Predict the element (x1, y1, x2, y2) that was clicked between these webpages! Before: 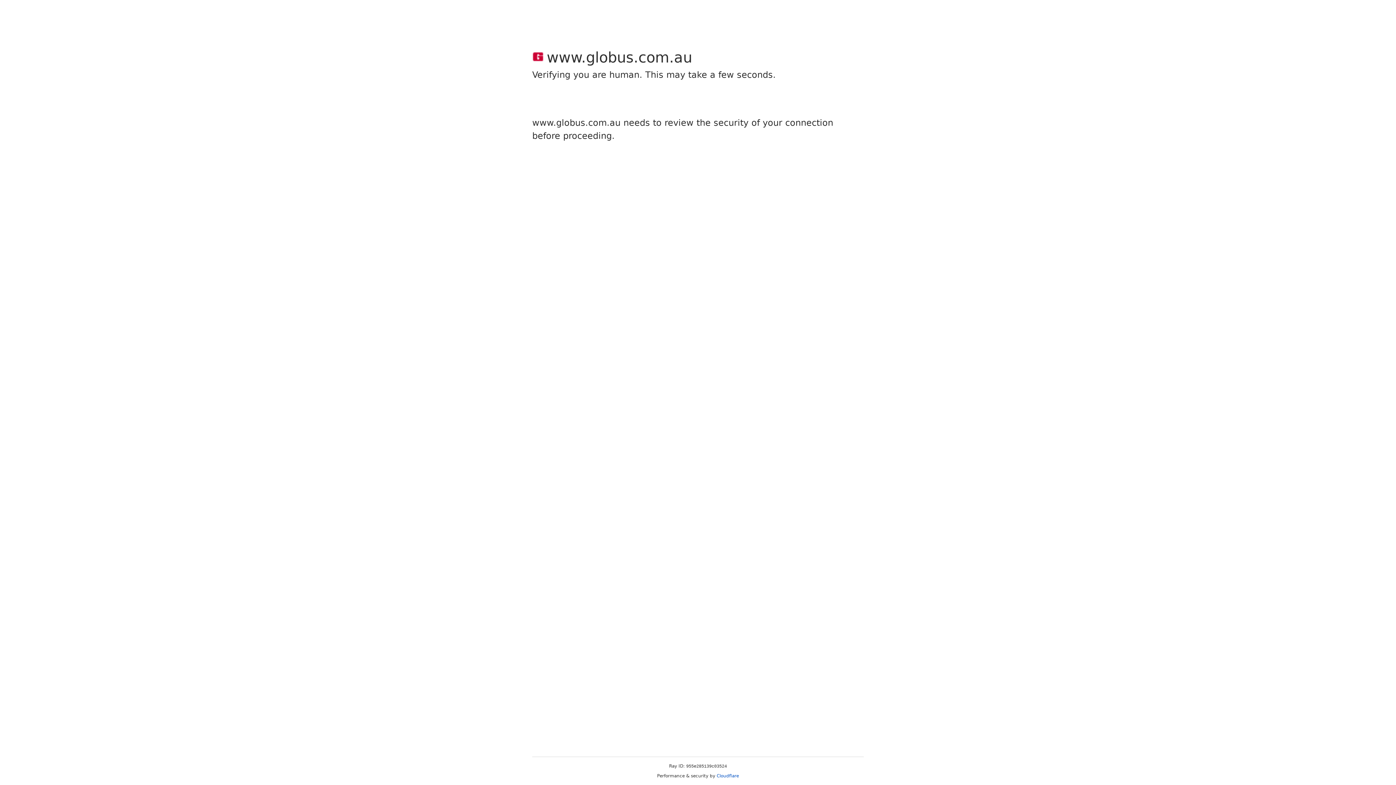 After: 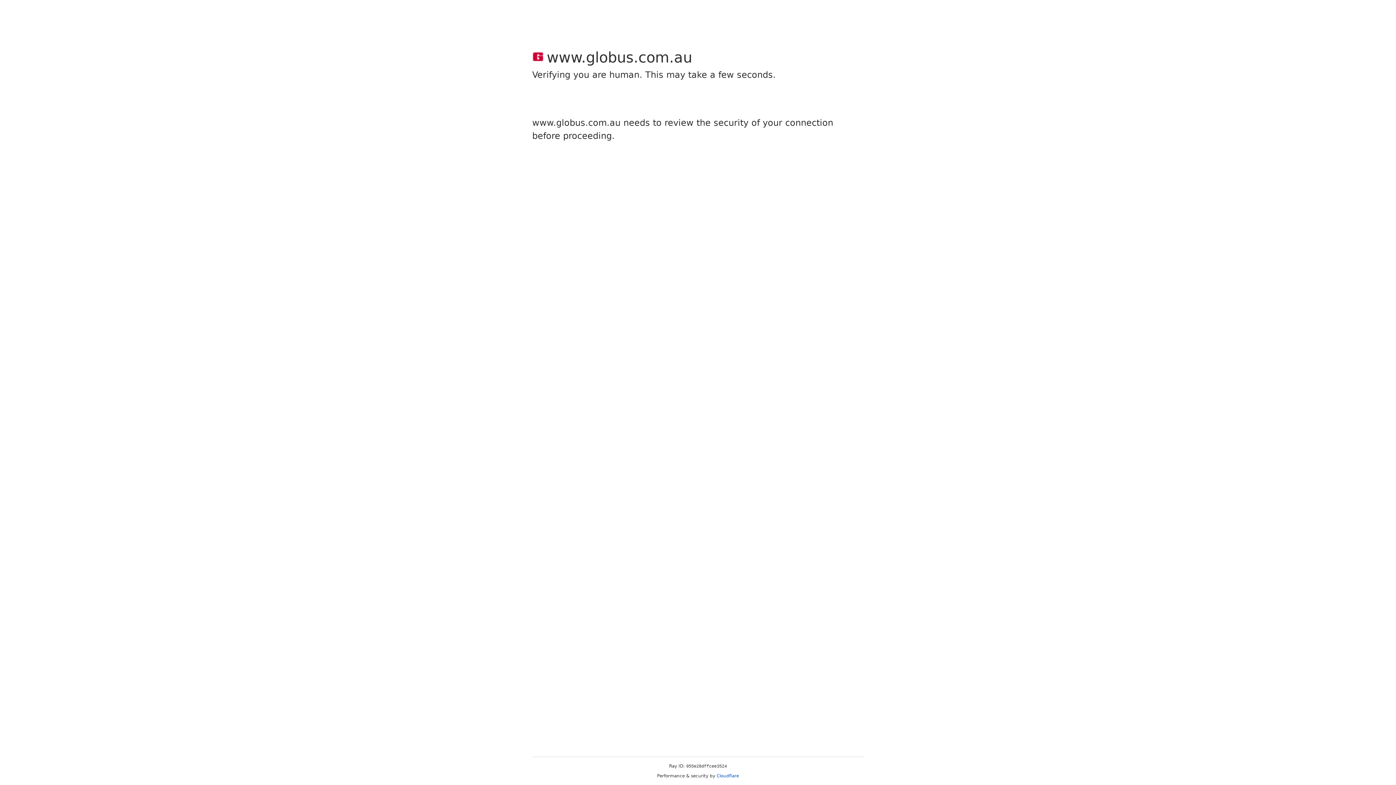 Action: bbox: (716, 773, 739, 778) label: Cloudflare